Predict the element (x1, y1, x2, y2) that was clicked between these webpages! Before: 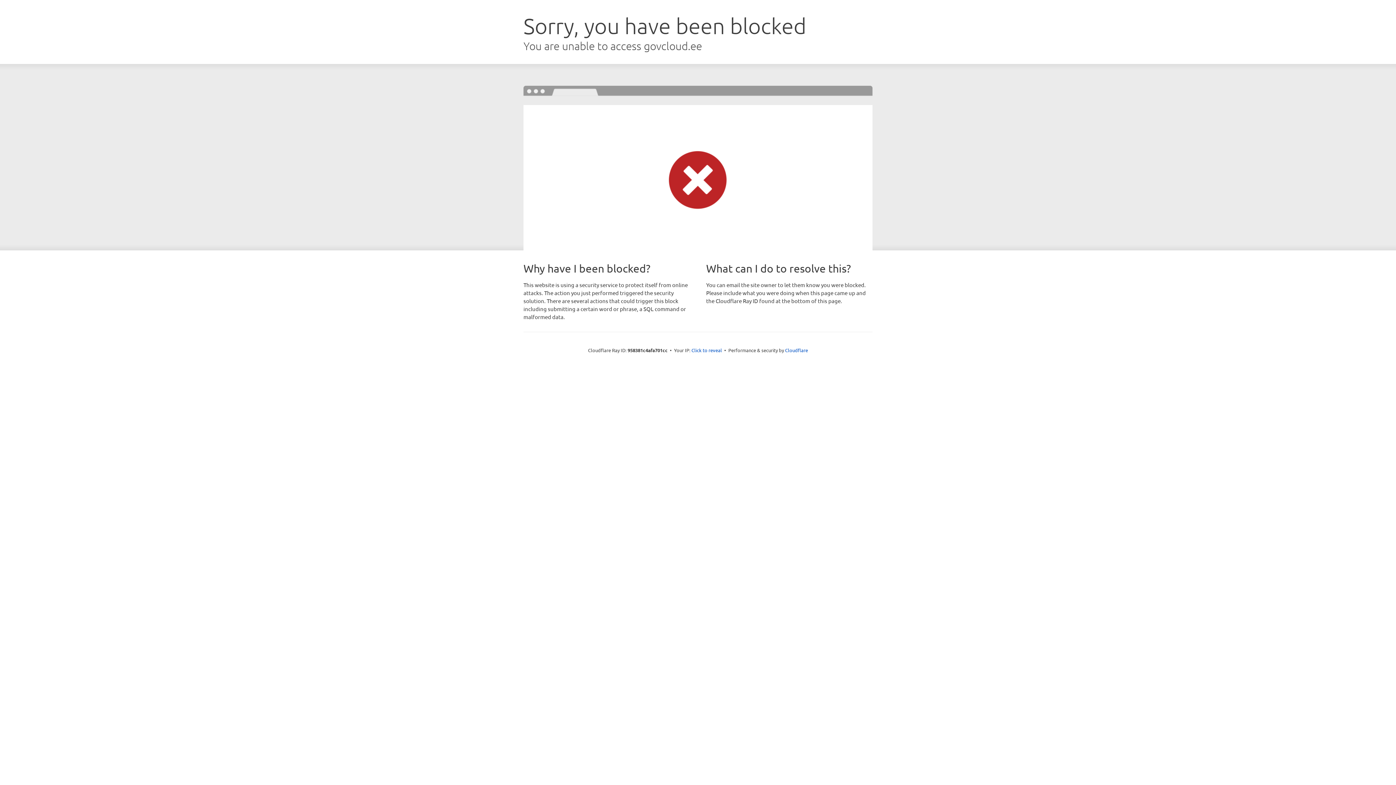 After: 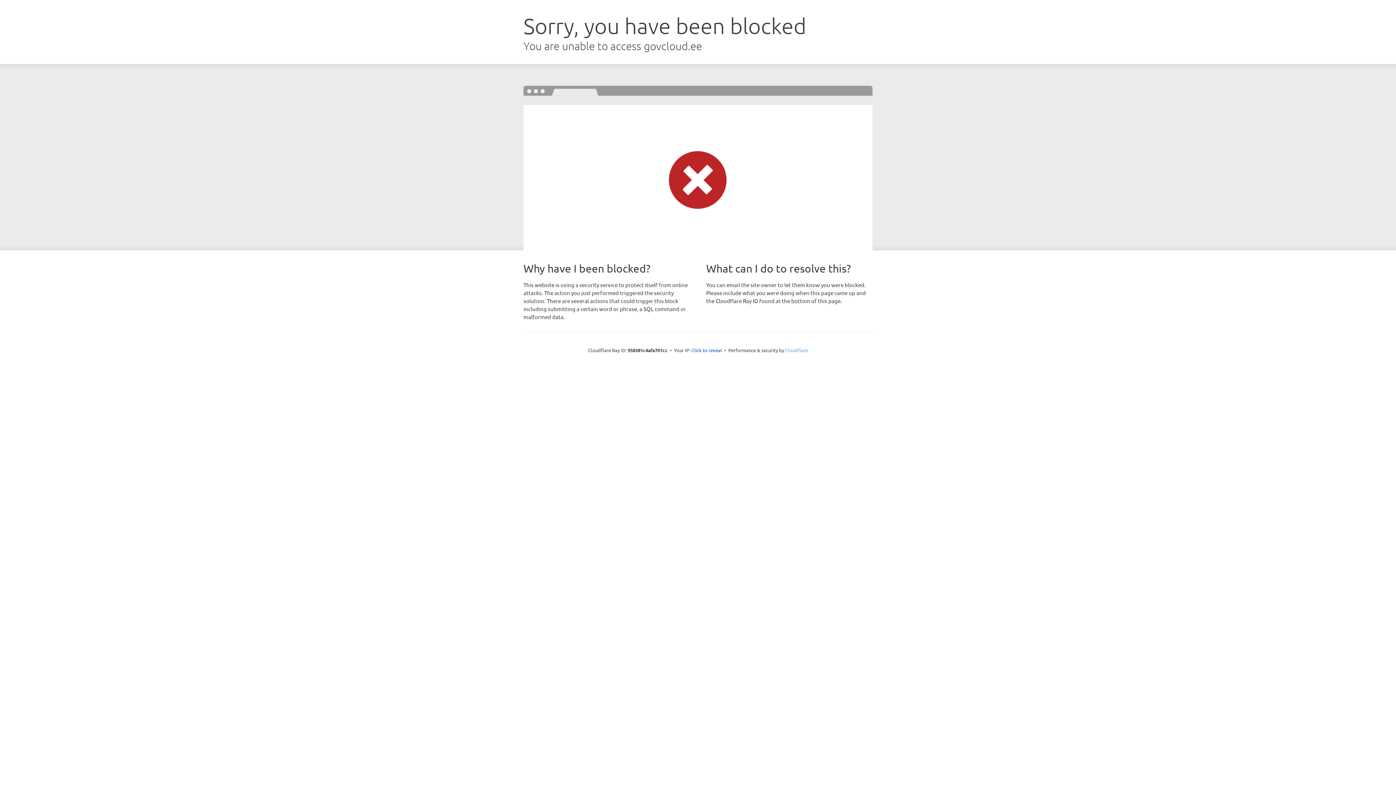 Action: bbox: (785, 347, 808, 353) label: Cloudflare